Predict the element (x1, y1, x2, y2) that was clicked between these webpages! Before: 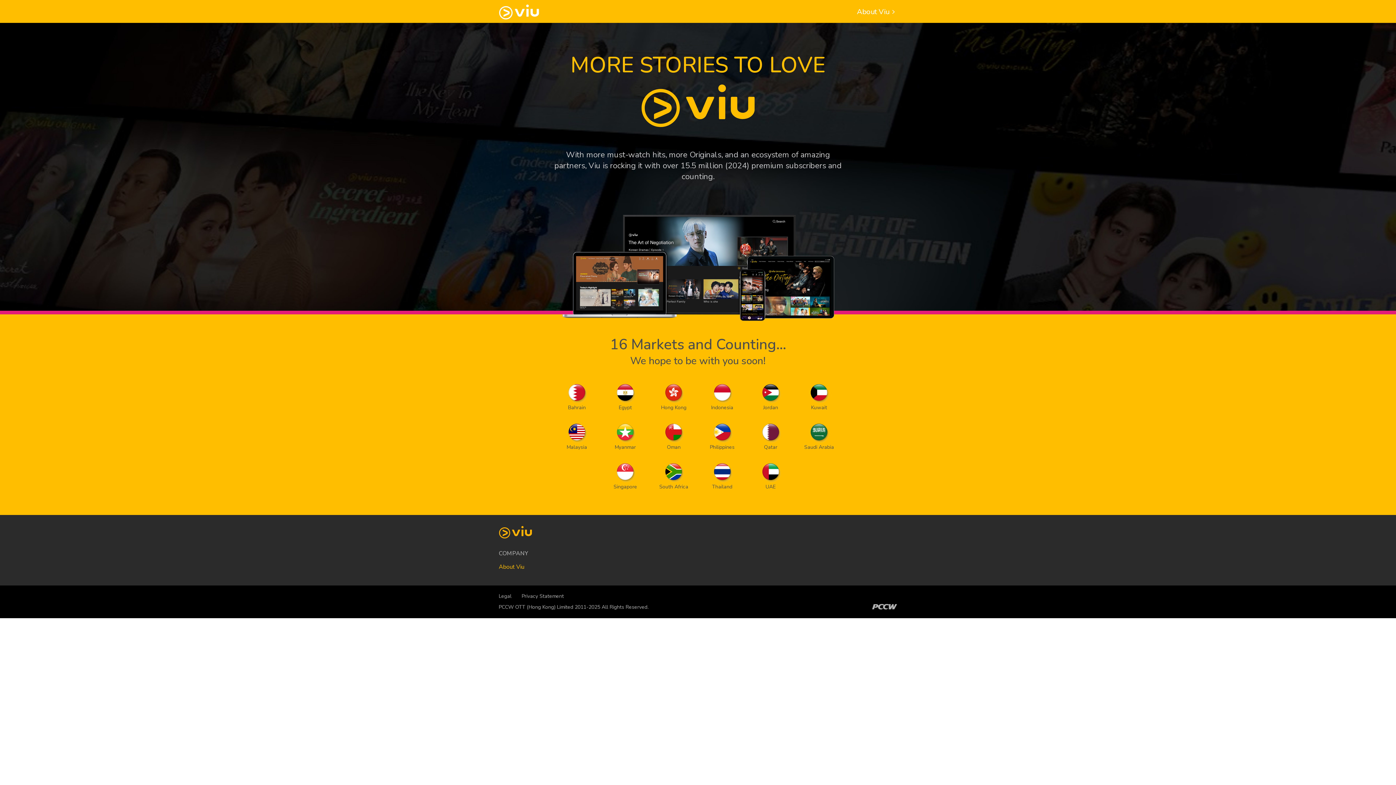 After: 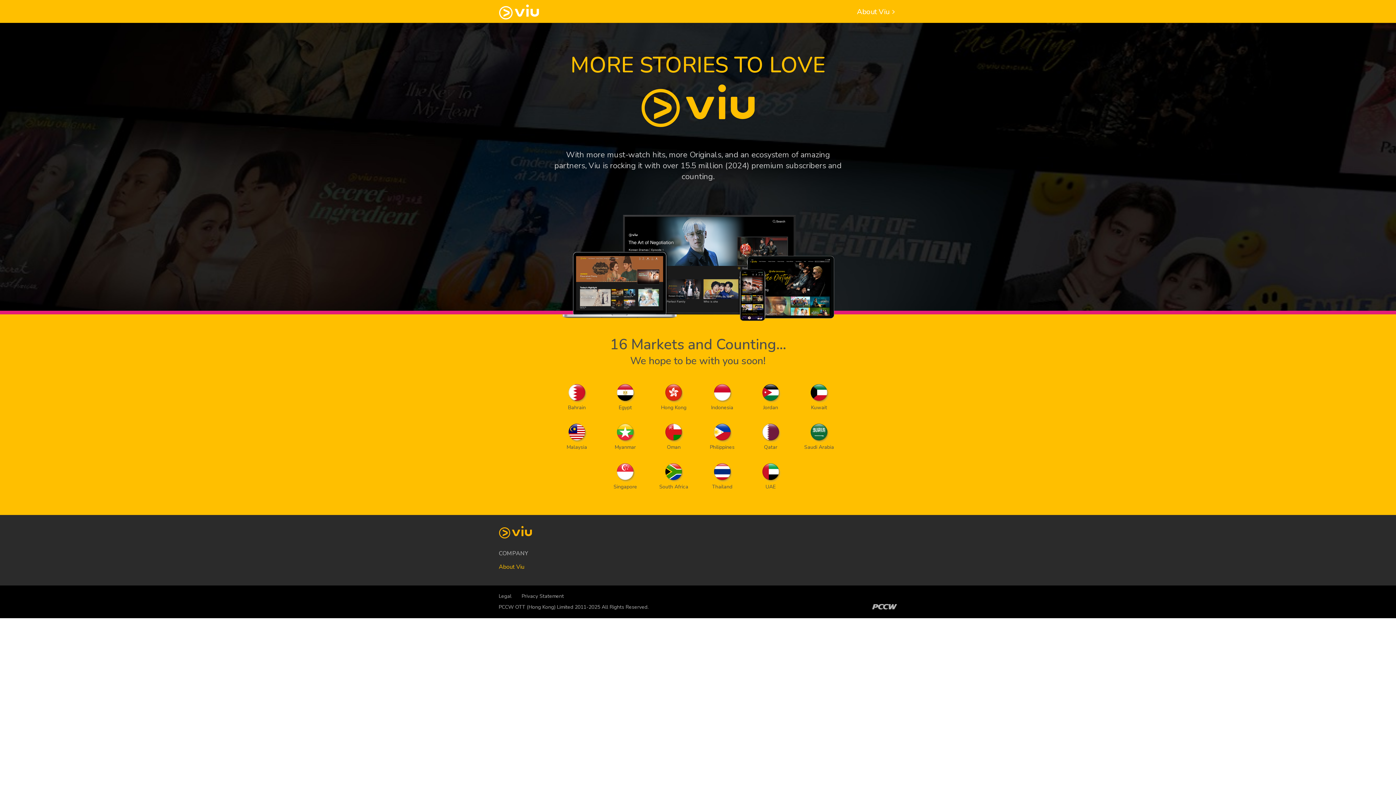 Action: bbox: (521, 593, 564, 600) label: Privacy Statement